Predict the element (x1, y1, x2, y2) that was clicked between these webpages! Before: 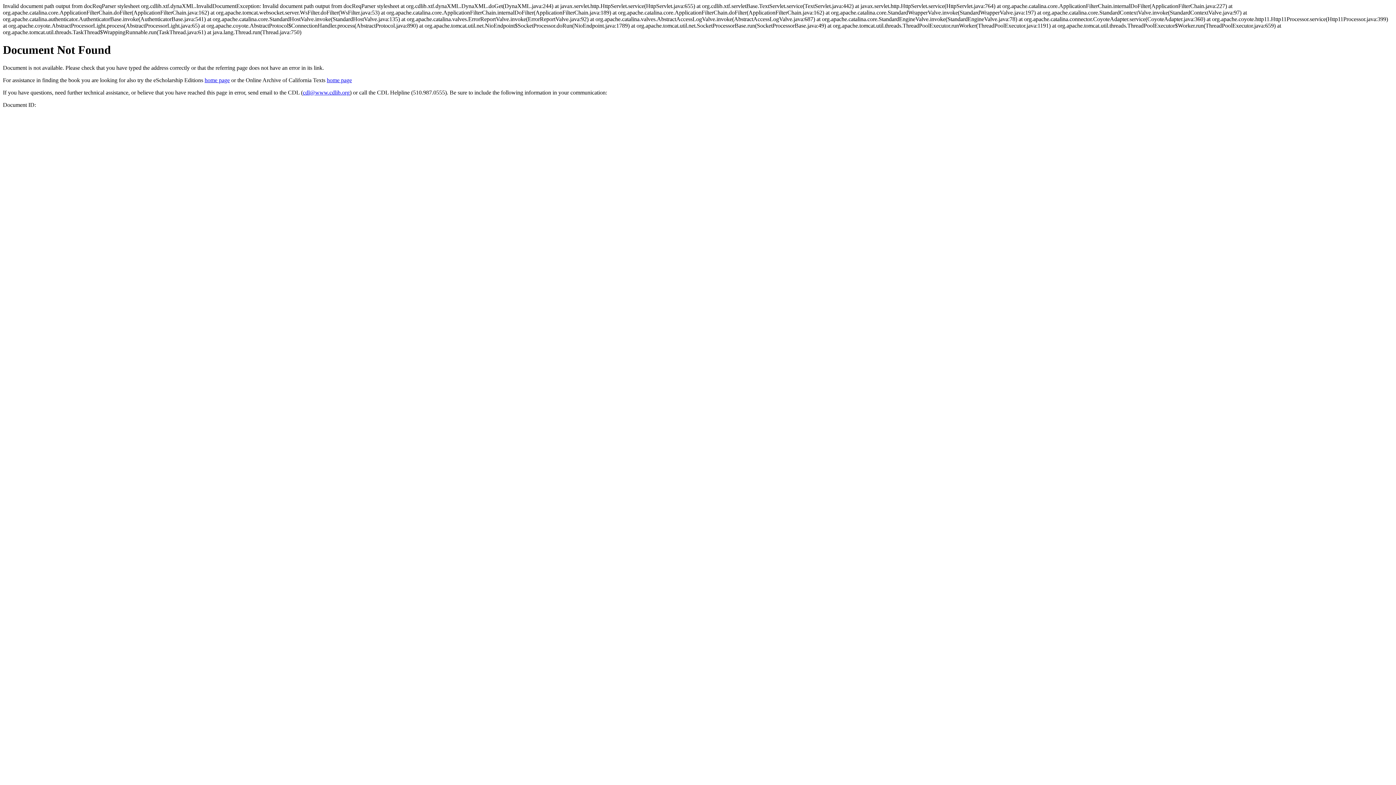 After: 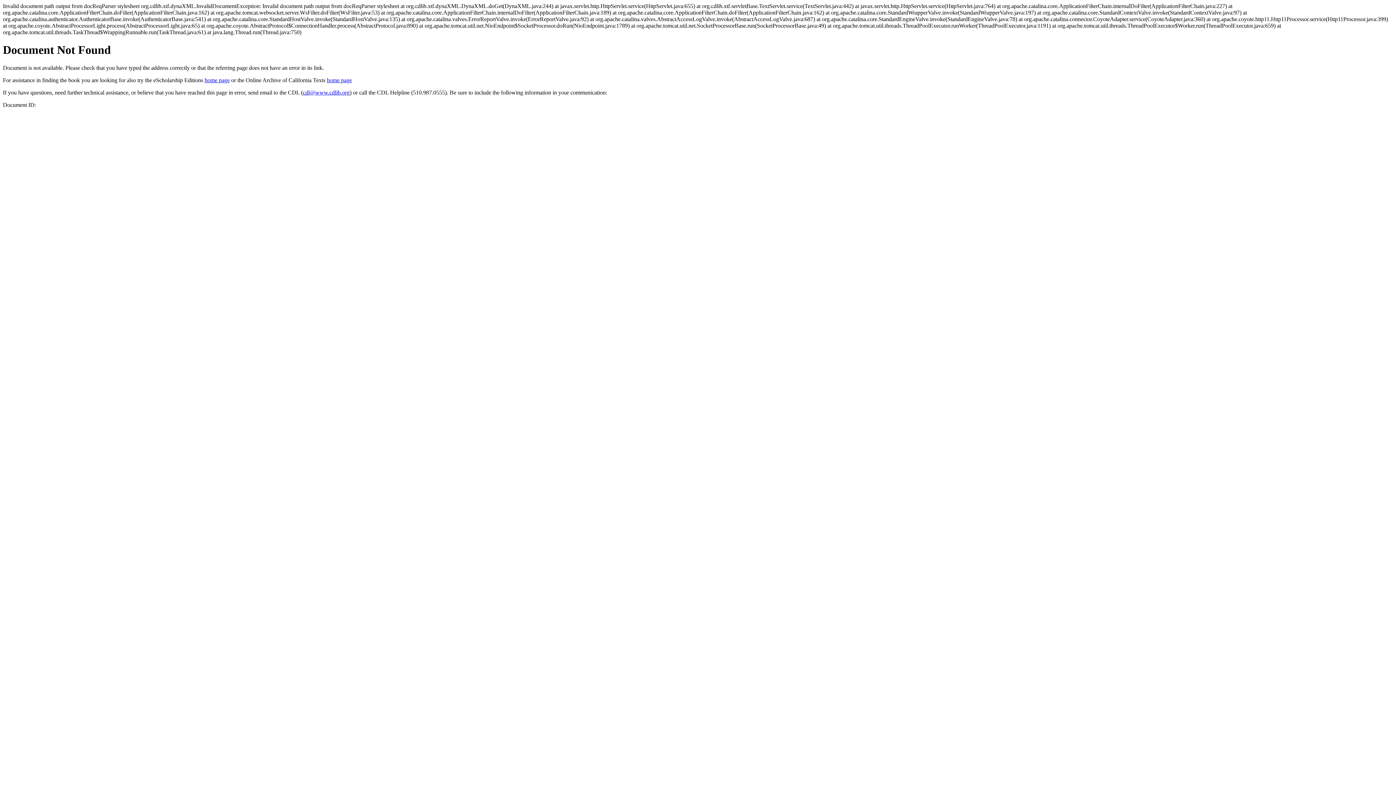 Action: label: cdl@www.cdlib.org bbox: (302, 89, 349, 95)